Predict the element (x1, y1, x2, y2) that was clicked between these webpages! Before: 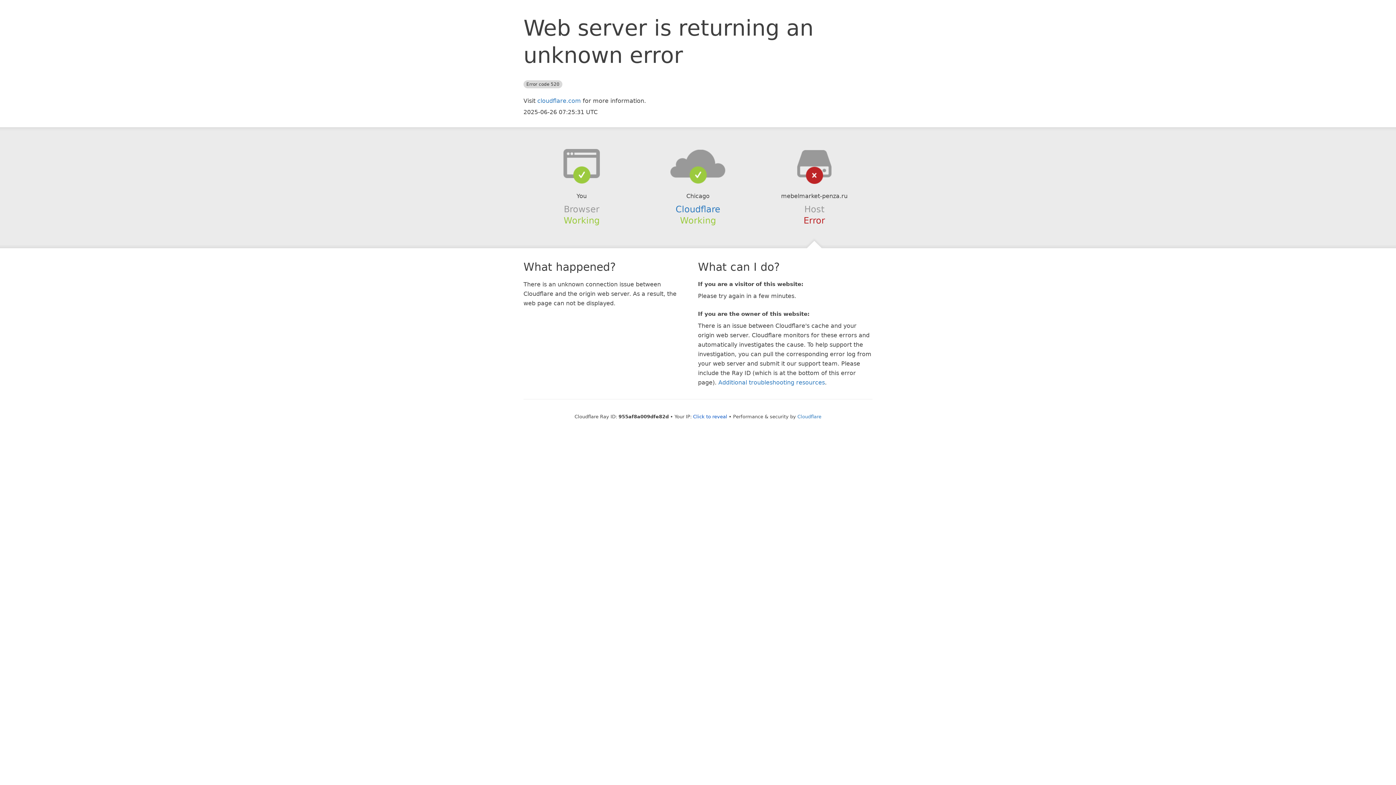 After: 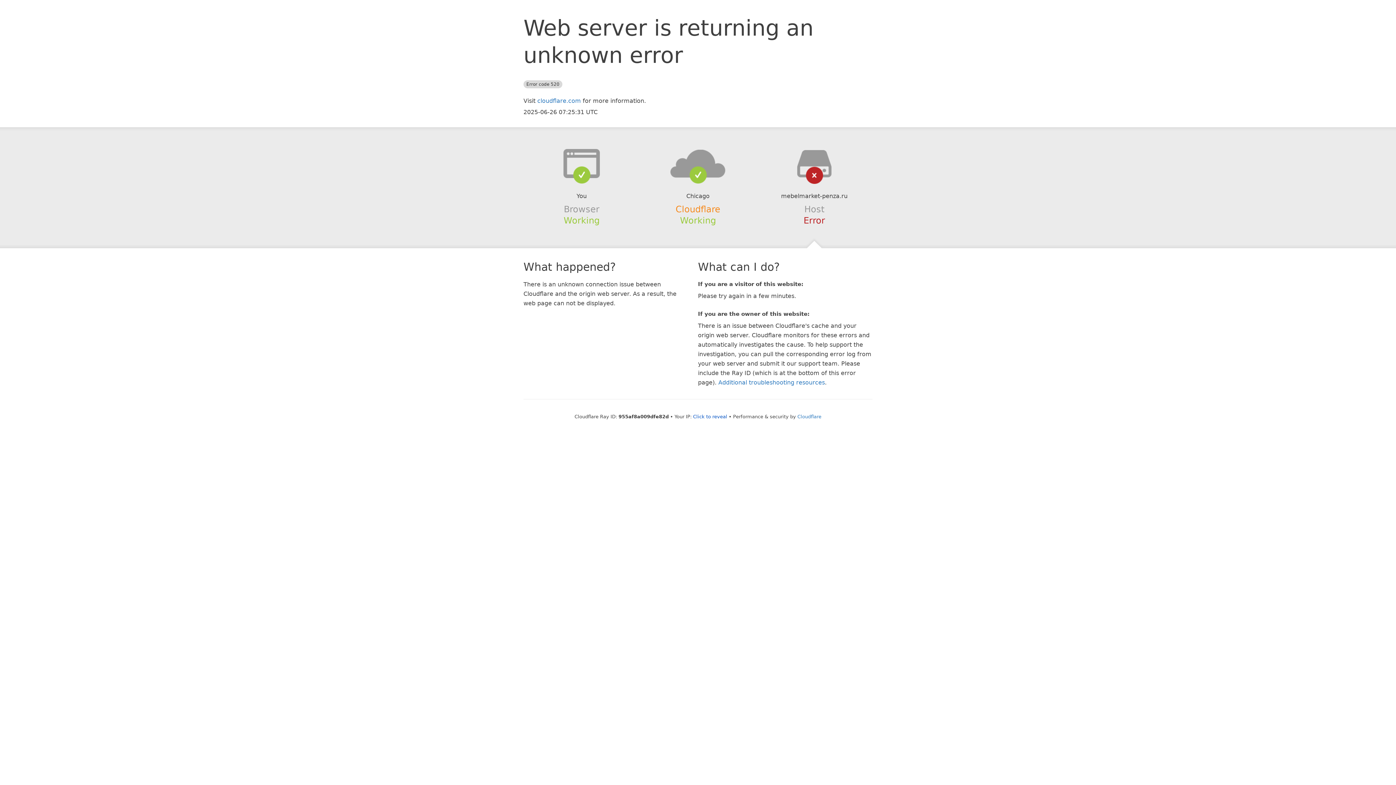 Action: bbox: (675, 204, 720, 214) label: Cloudflare